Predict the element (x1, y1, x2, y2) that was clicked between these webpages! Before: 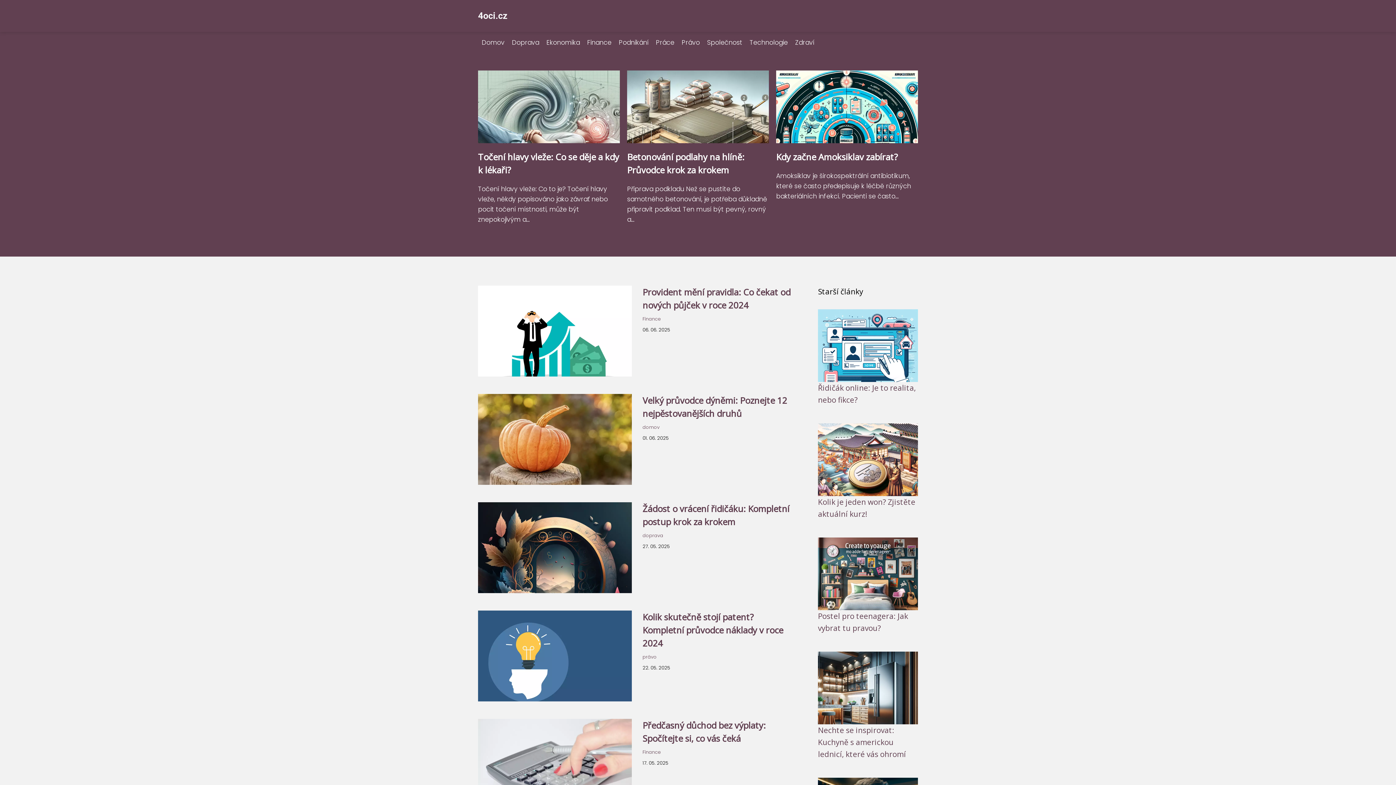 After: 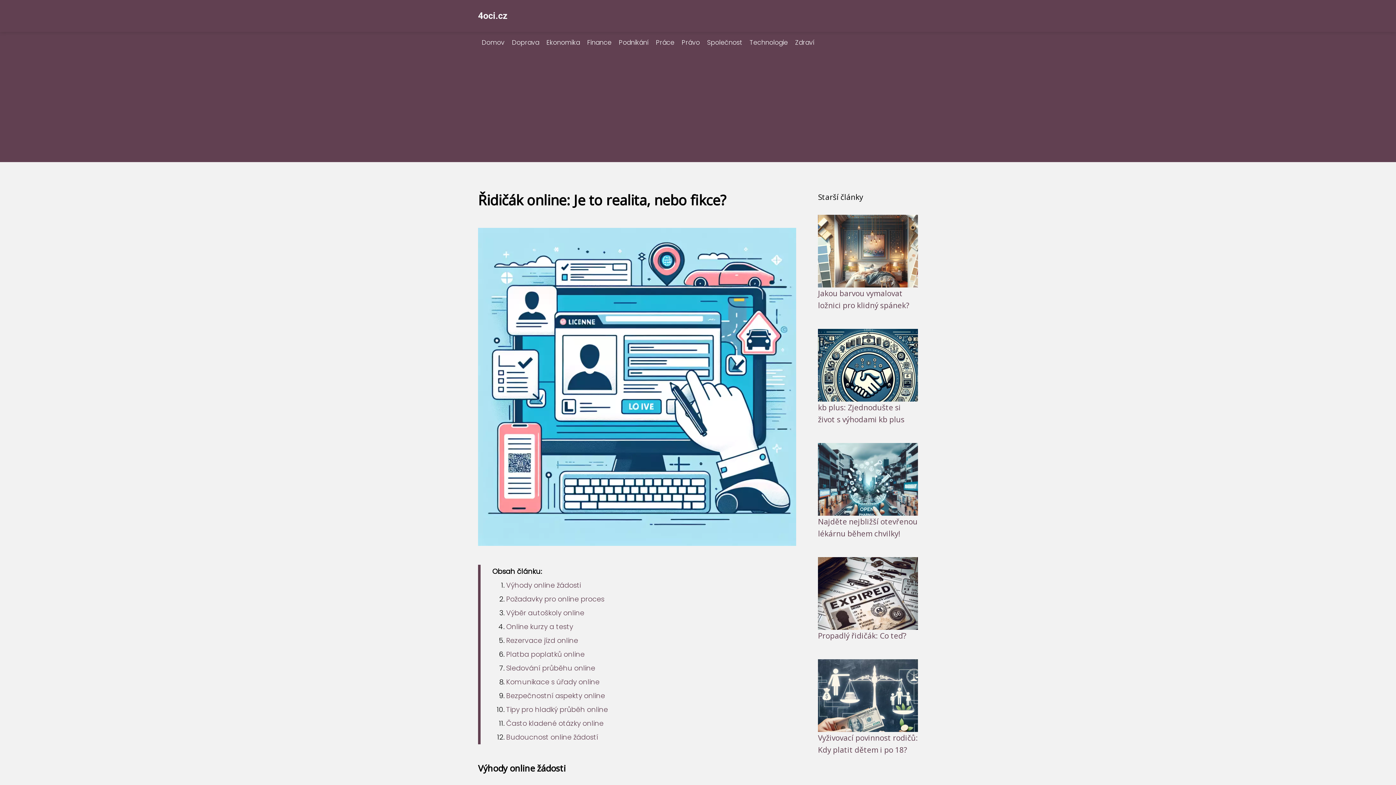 Action: bbox: (818, 354, 918, 363)